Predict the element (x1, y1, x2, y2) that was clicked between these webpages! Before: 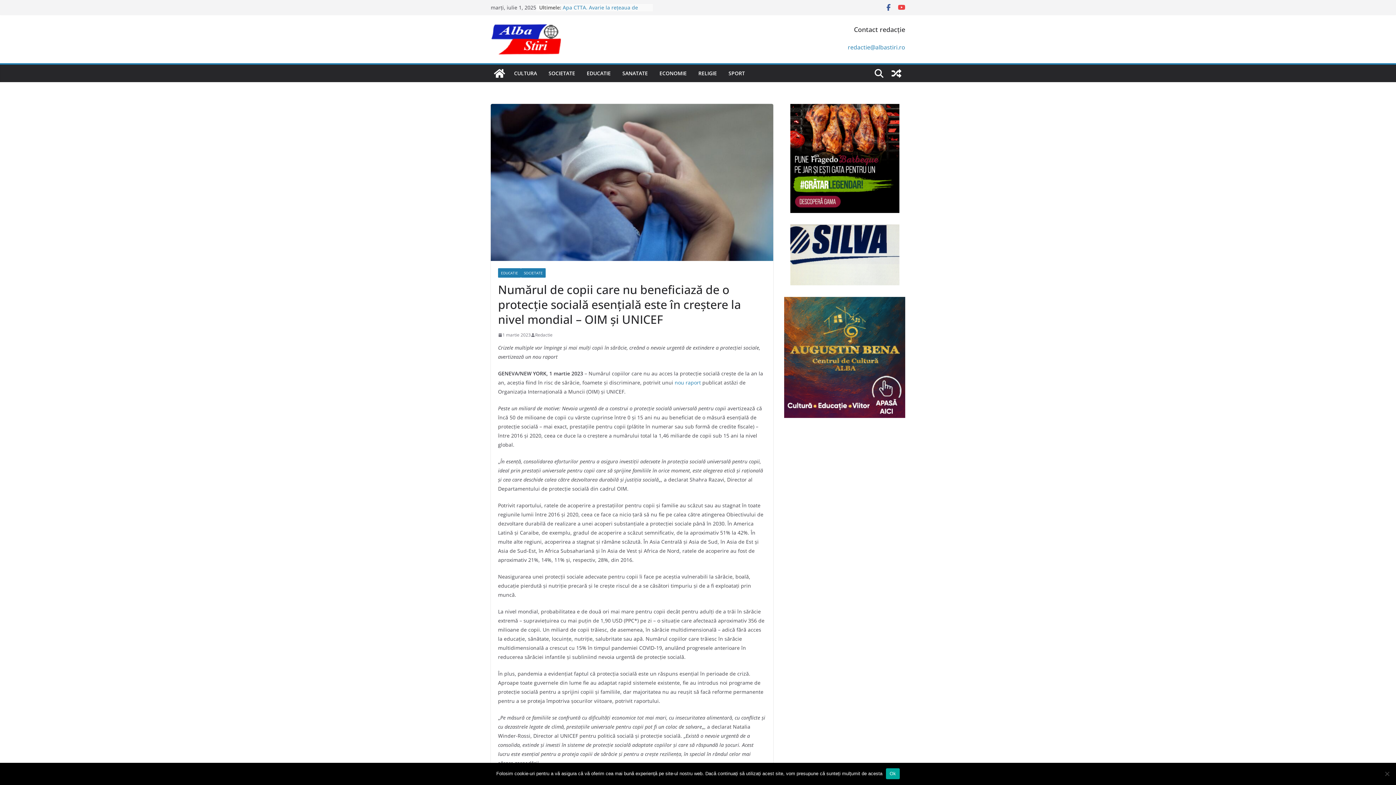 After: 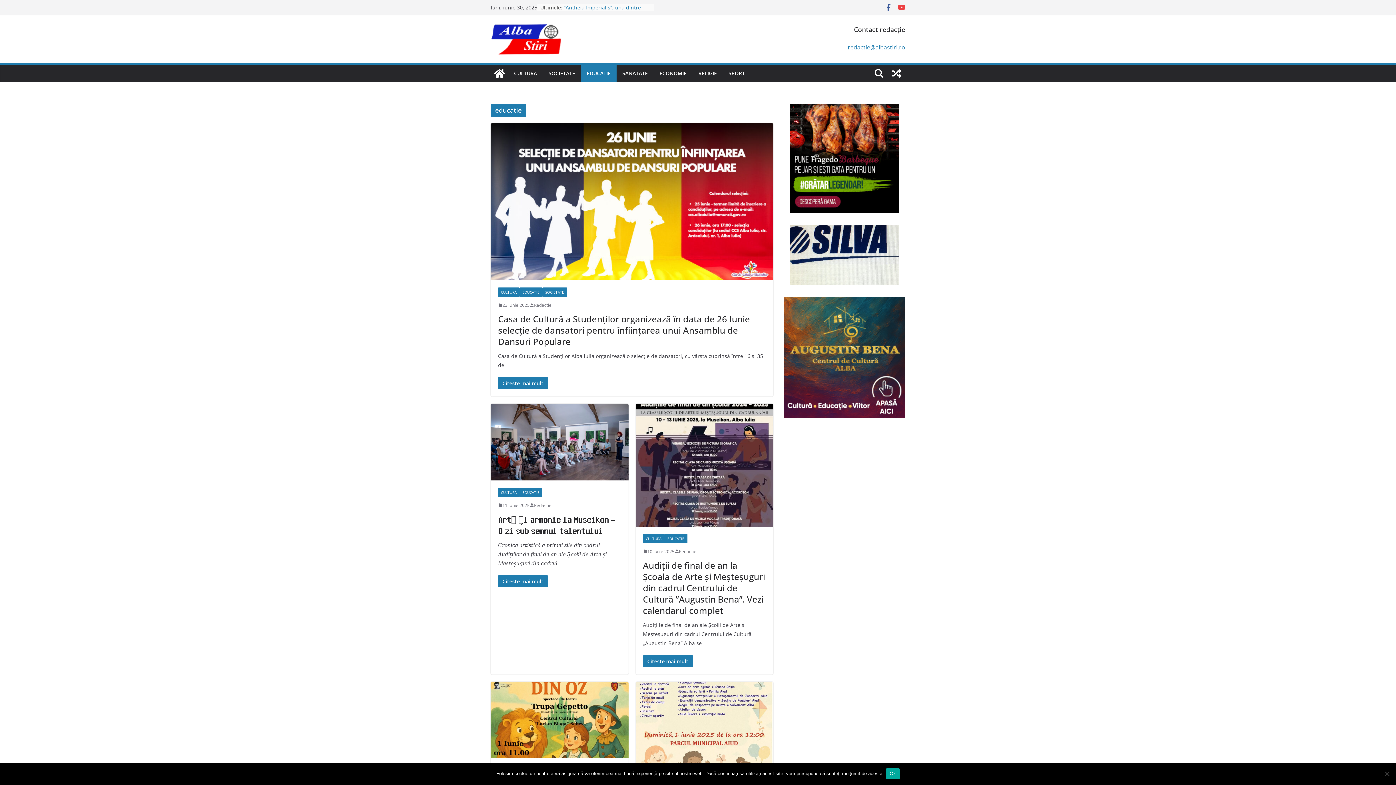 Action: label: EDUCATIE bbox: (498, 268, 521, 277)